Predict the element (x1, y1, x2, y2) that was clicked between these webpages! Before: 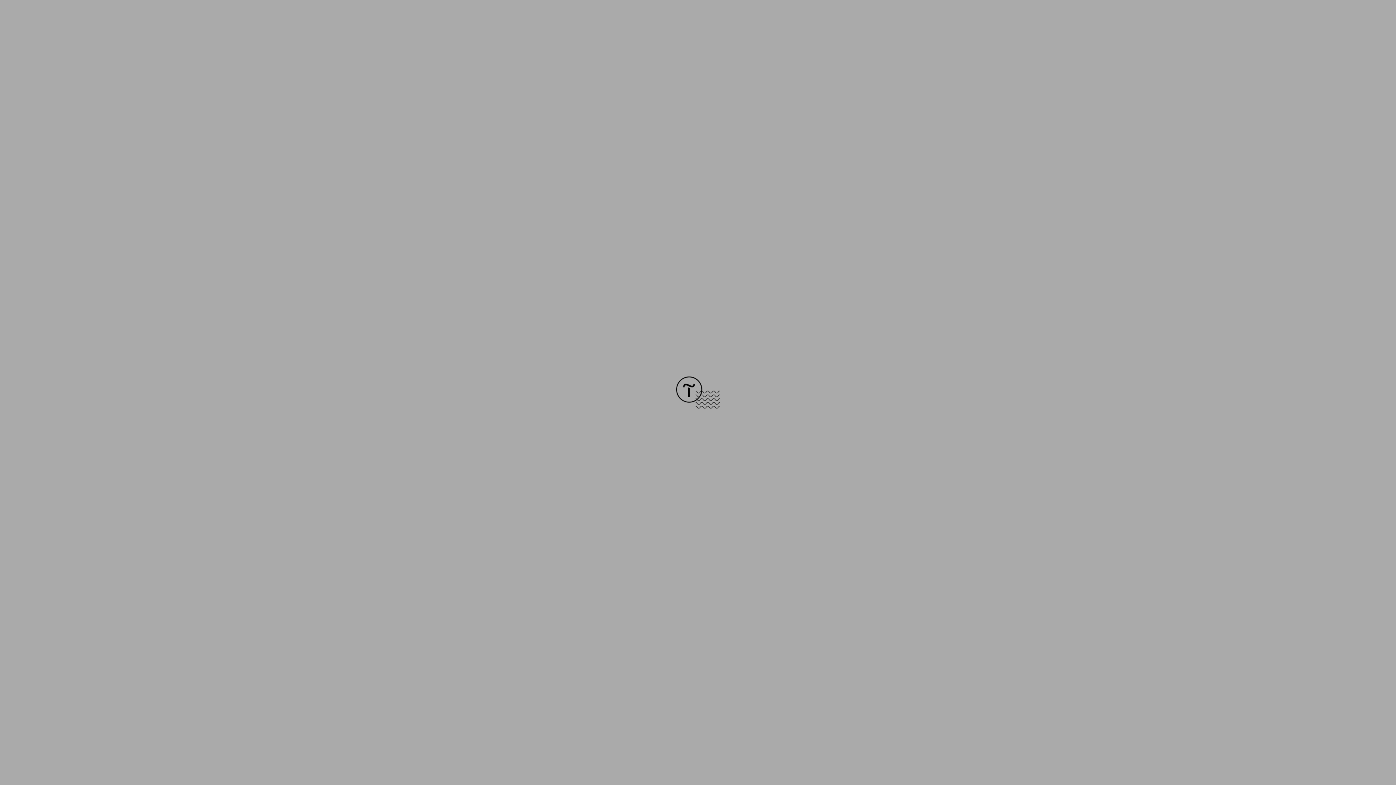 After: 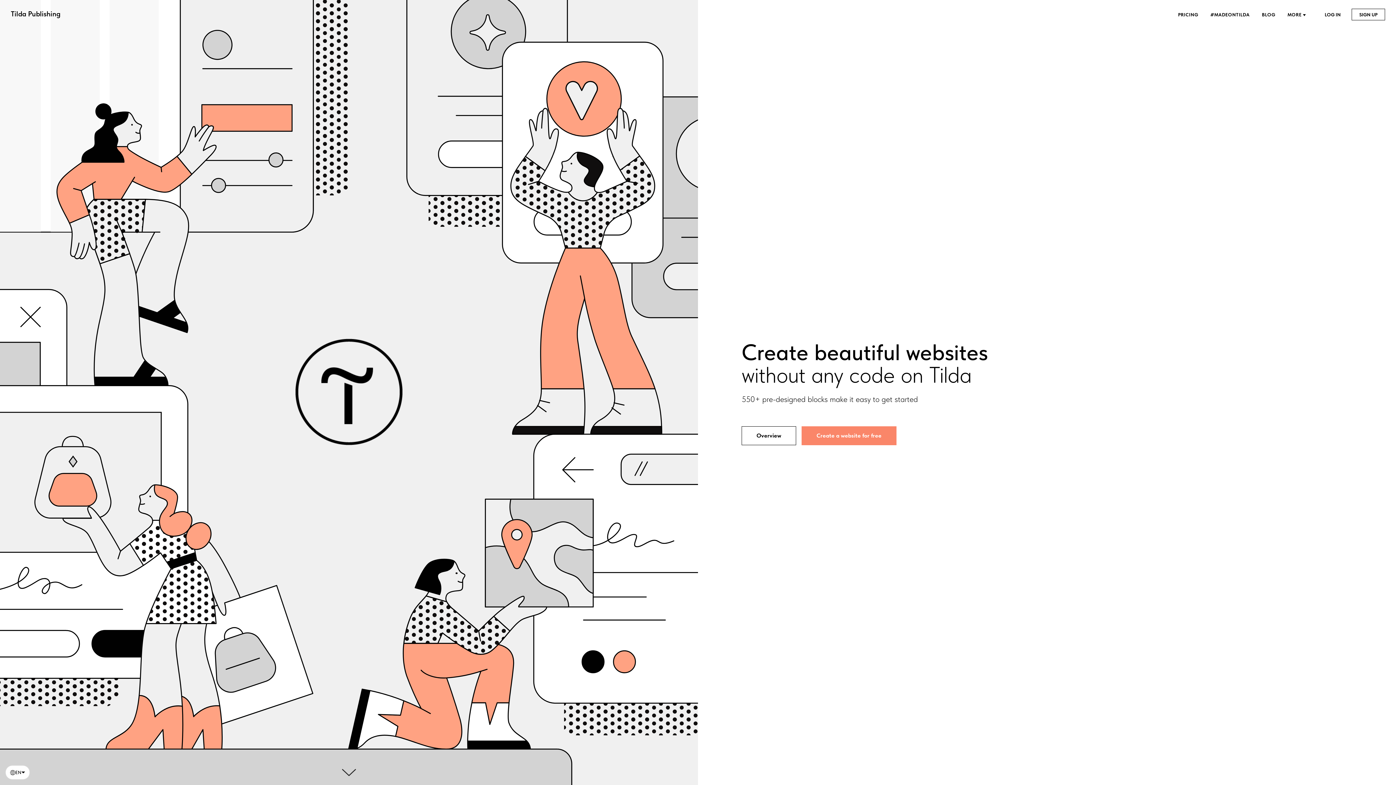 Action: bbox: (676, 403, 720, 409)